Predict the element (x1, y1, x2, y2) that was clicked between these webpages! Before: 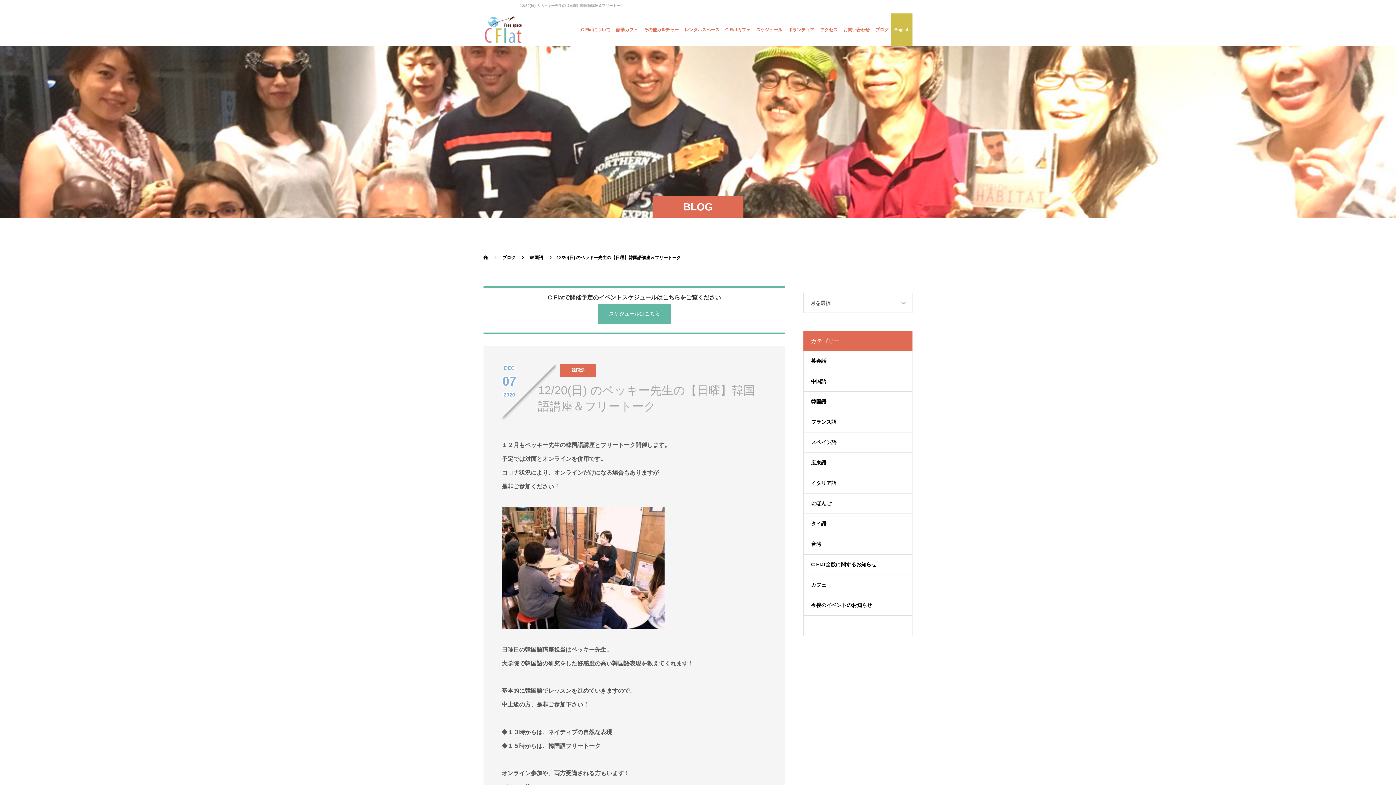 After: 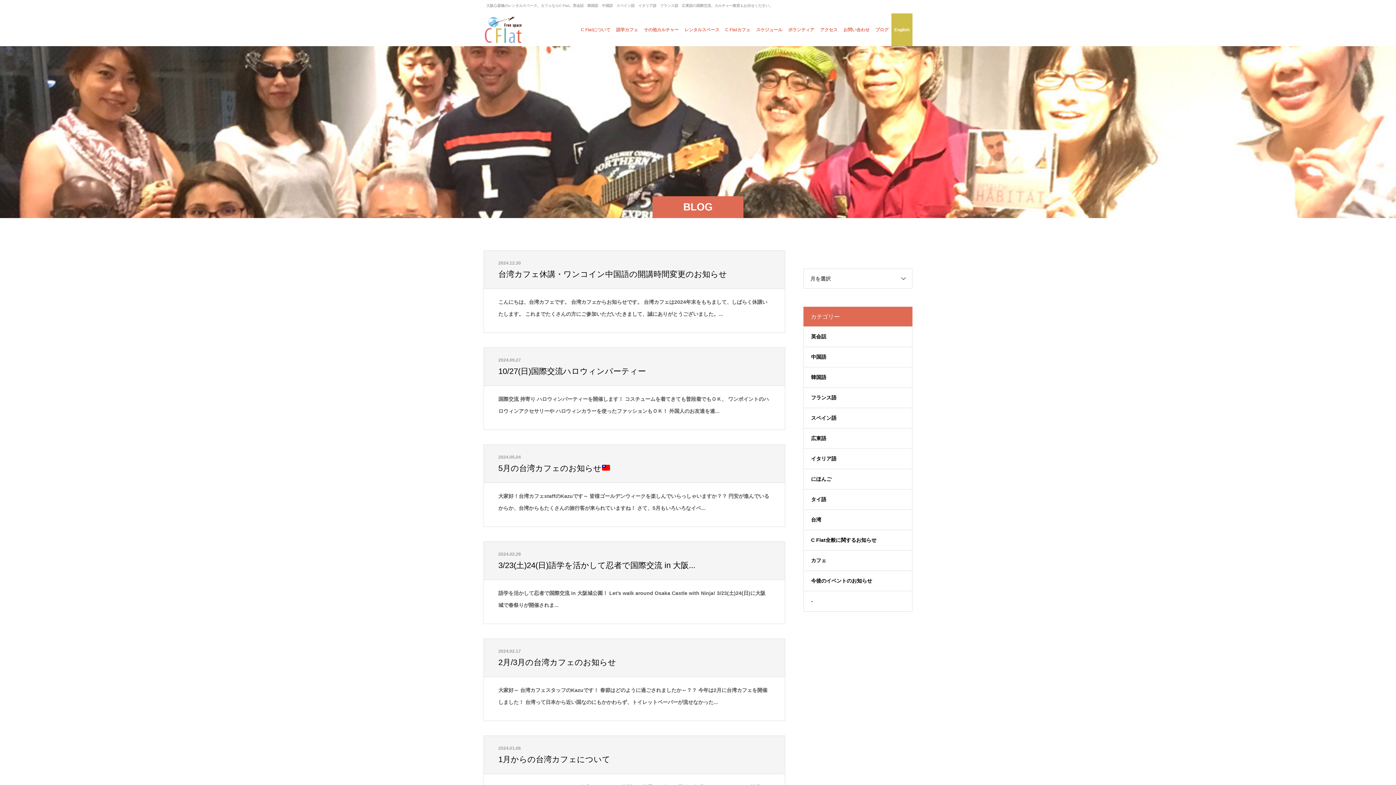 Action: label: 台湾 bbox: (804, 534, 912, 554)